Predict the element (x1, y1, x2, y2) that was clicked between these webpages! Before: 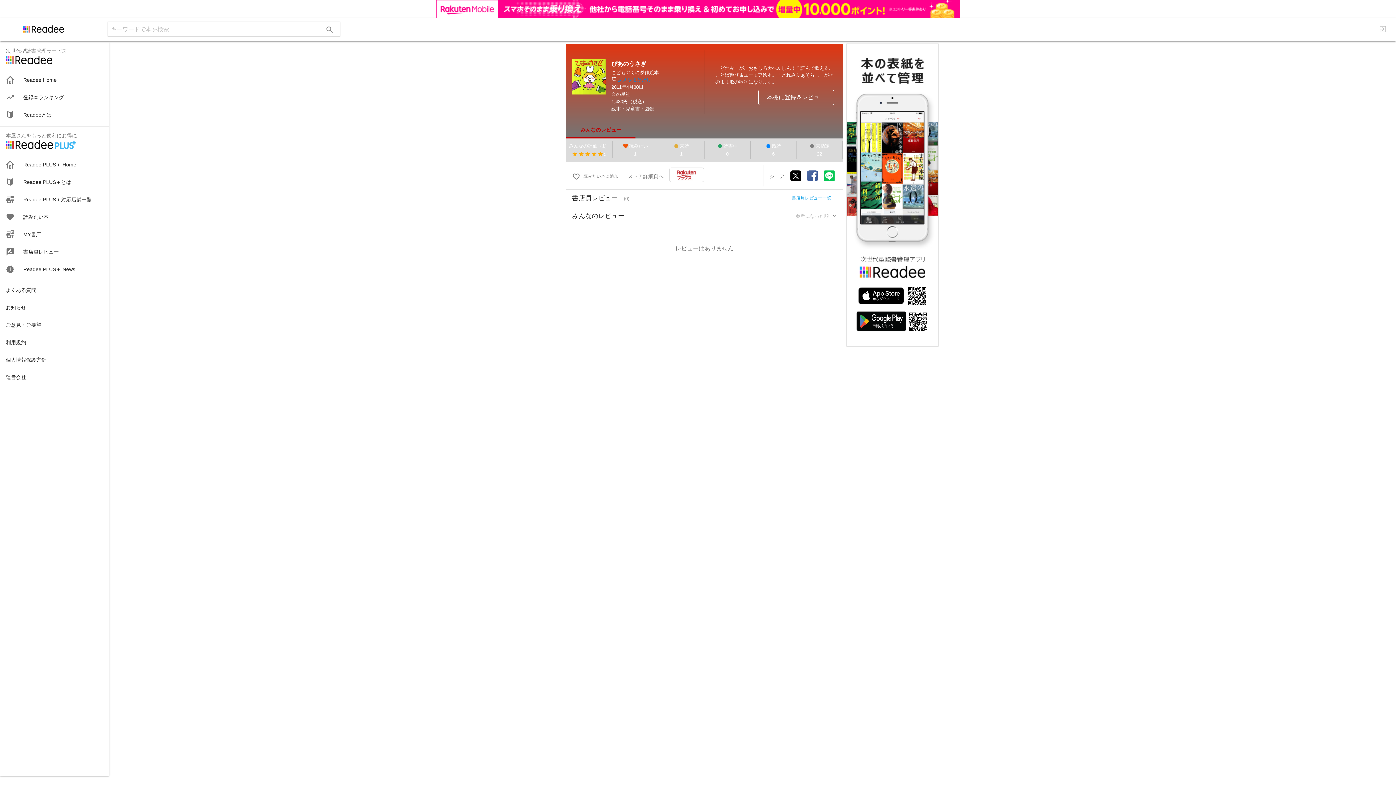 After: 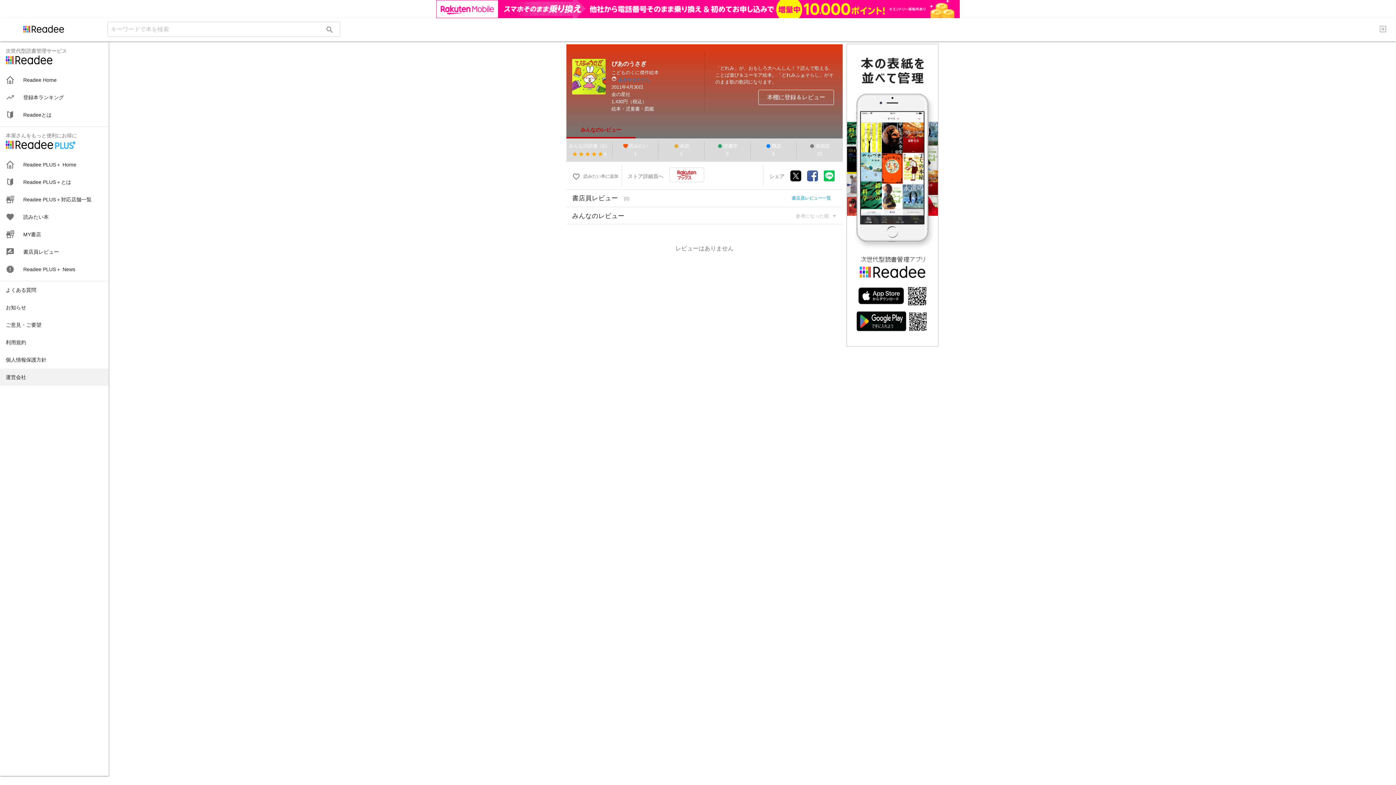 Action: bbox: (0, 350, 108, 367) label: 運営会社